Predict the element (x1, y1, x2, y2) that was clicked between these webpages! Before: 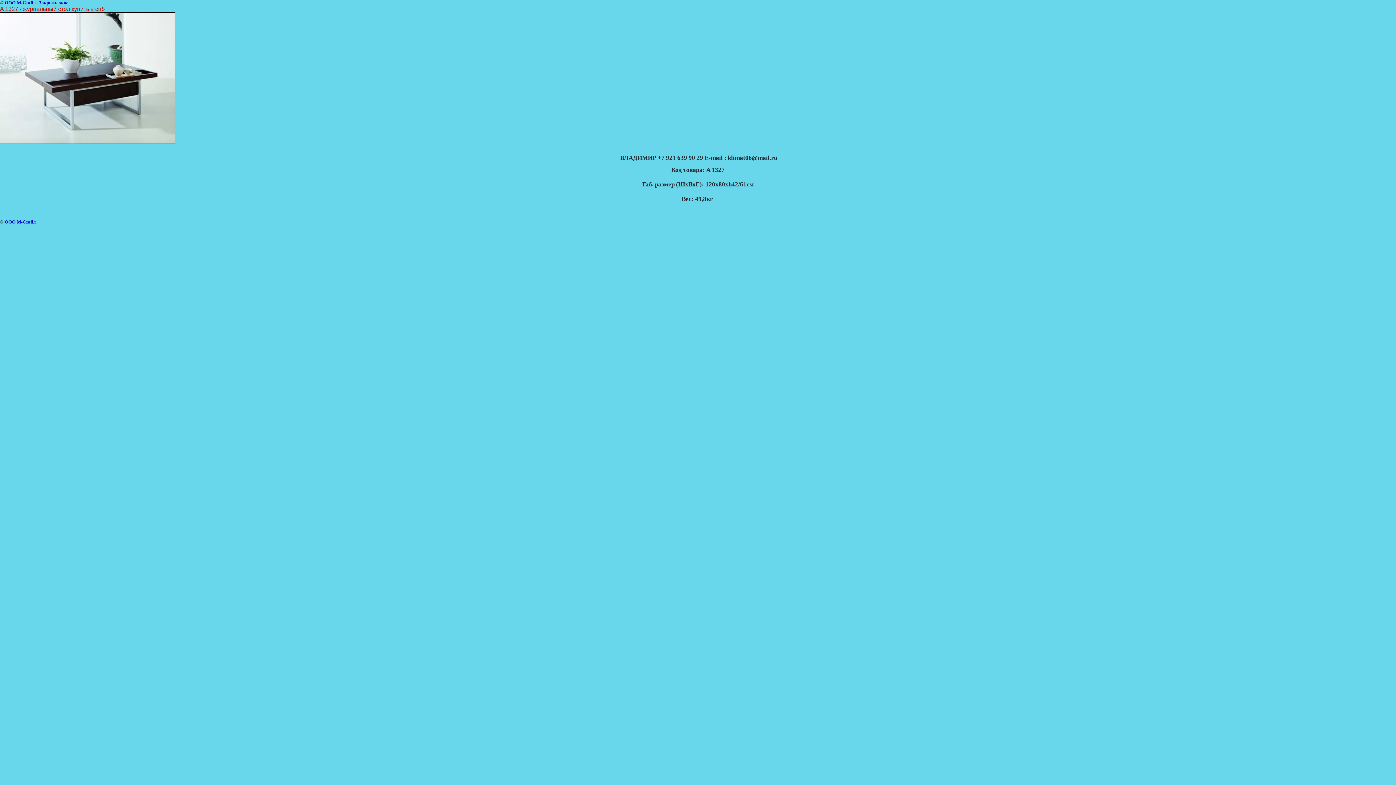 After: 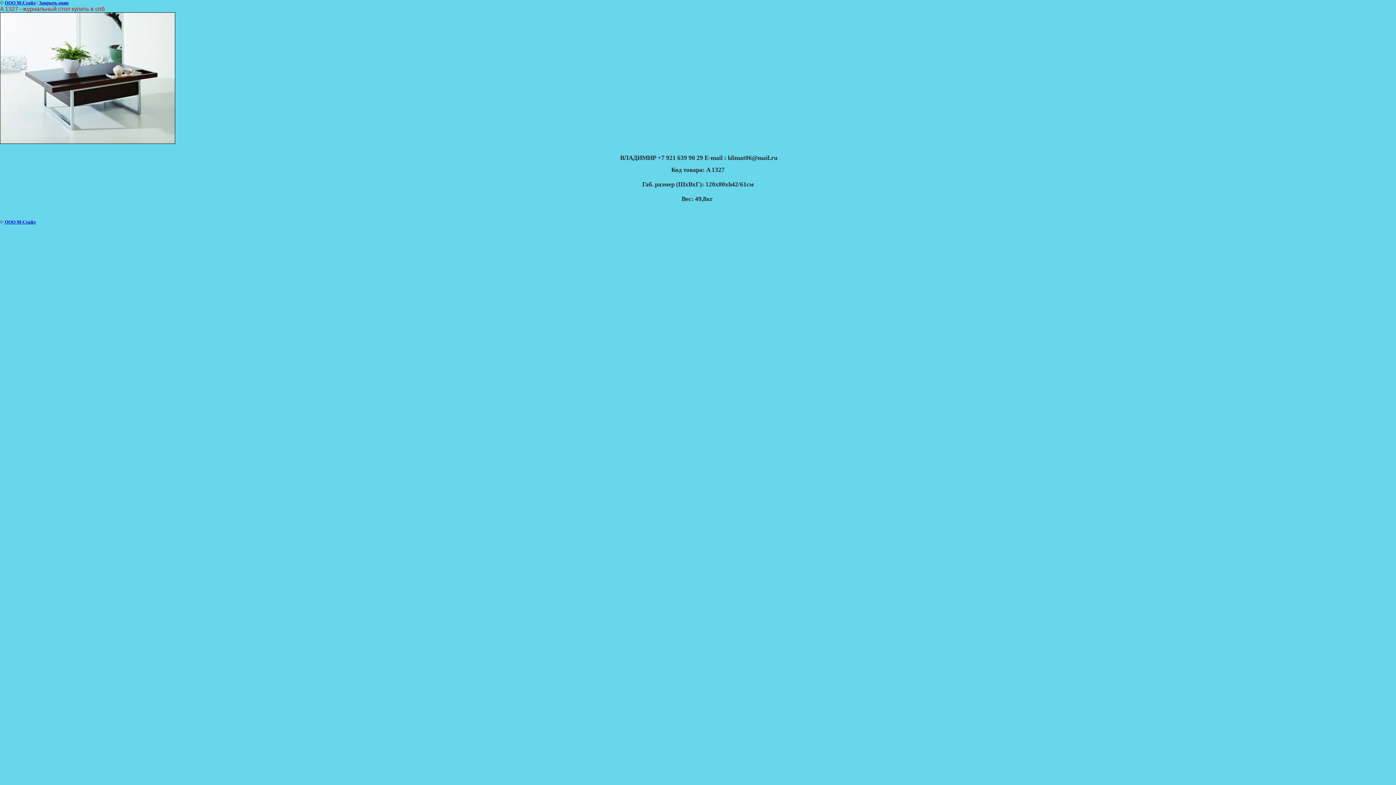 Action: label: Закрыть окно bbox: (38, 0, 68, 5)